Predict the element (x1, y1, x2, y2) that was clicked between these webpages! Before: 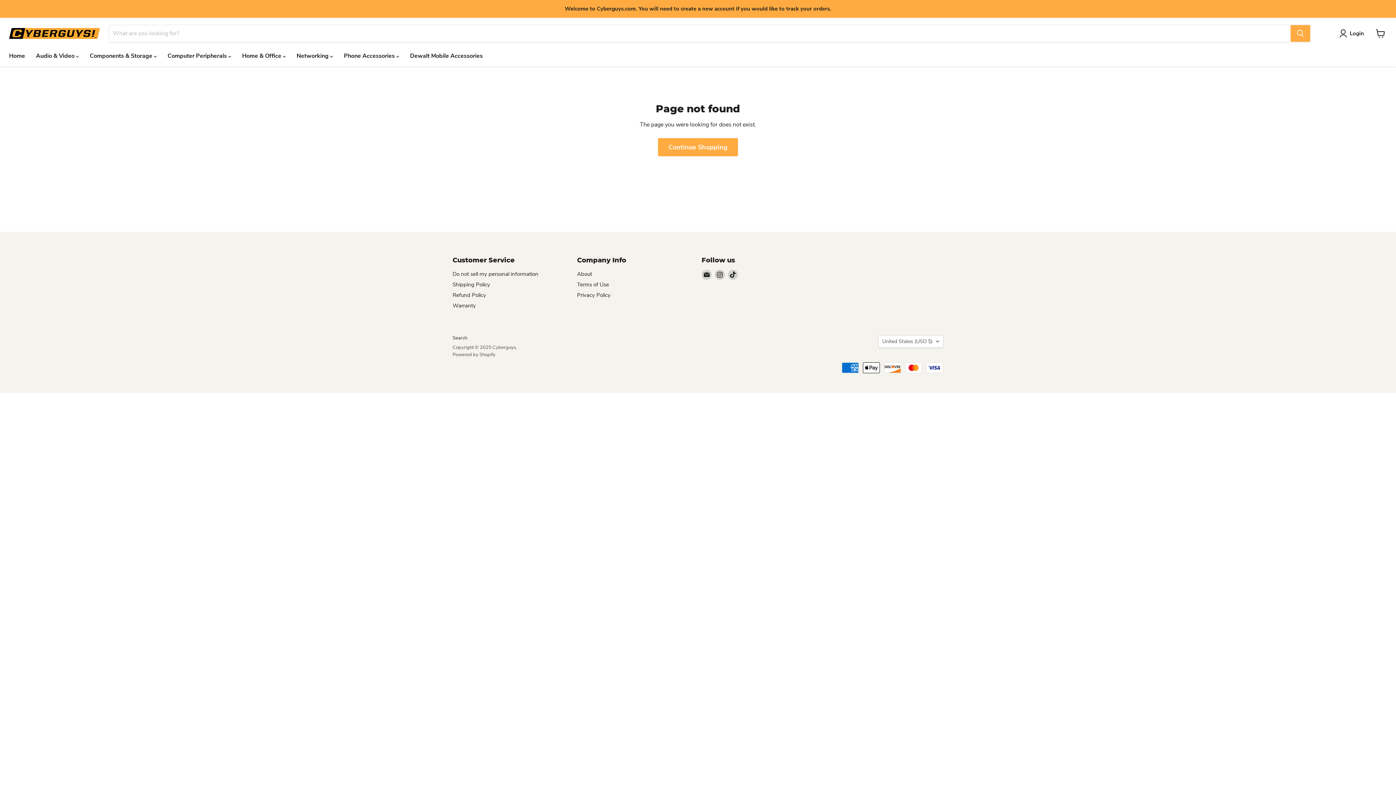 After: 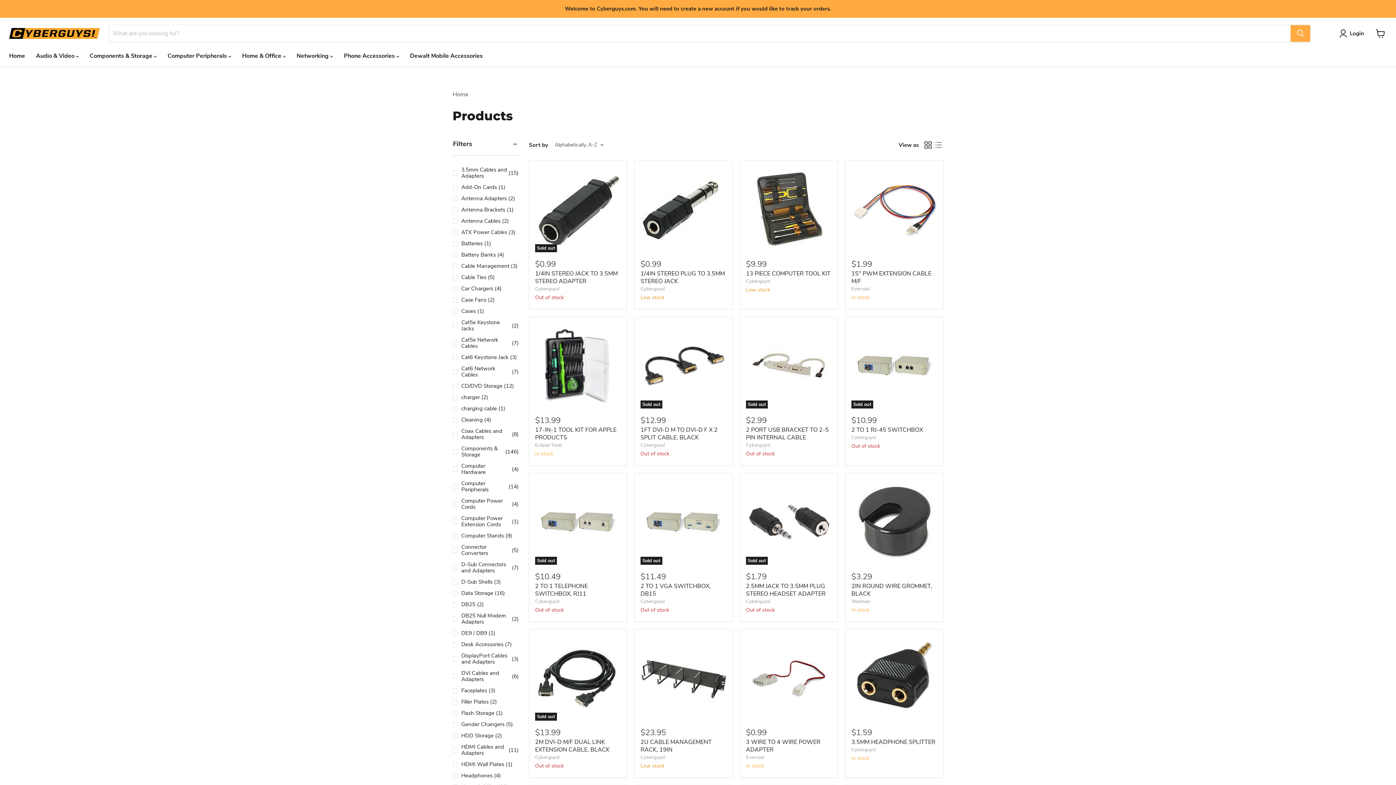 Action: bbox: (658, 138, 738, 156) label: Continue Shopping